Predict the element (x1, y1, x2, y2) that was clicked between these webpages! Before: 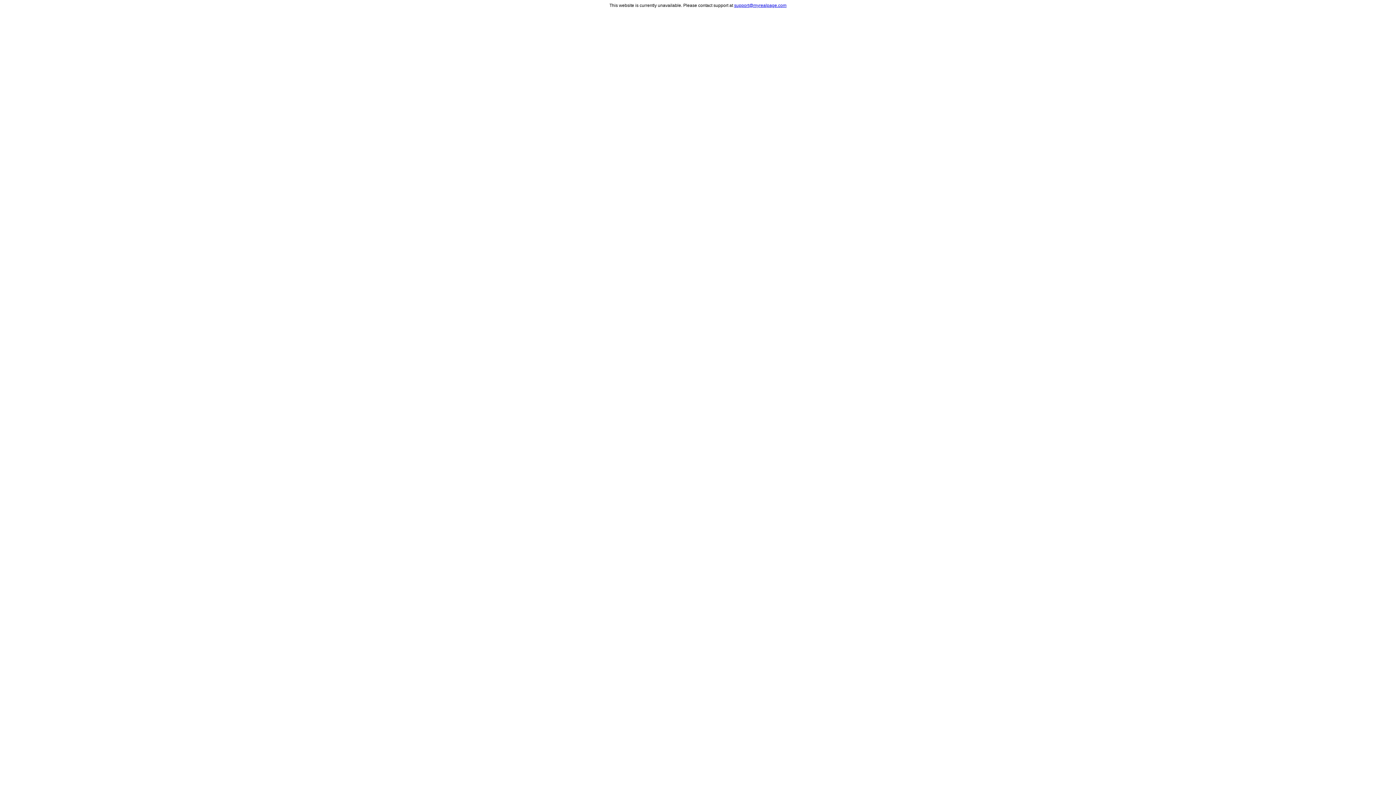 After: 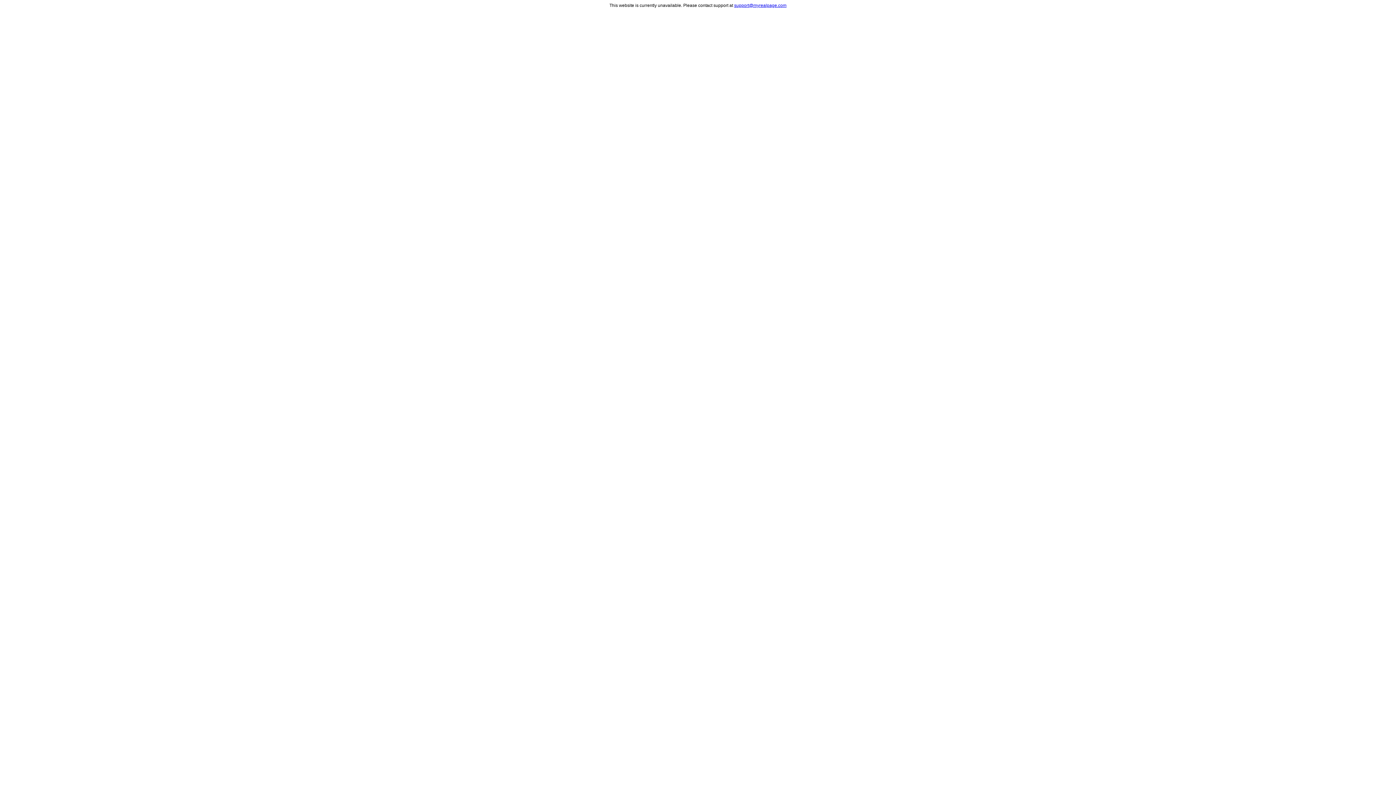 Action: bbox: (734, 2, 786, 8) label: support@myrealpage.com